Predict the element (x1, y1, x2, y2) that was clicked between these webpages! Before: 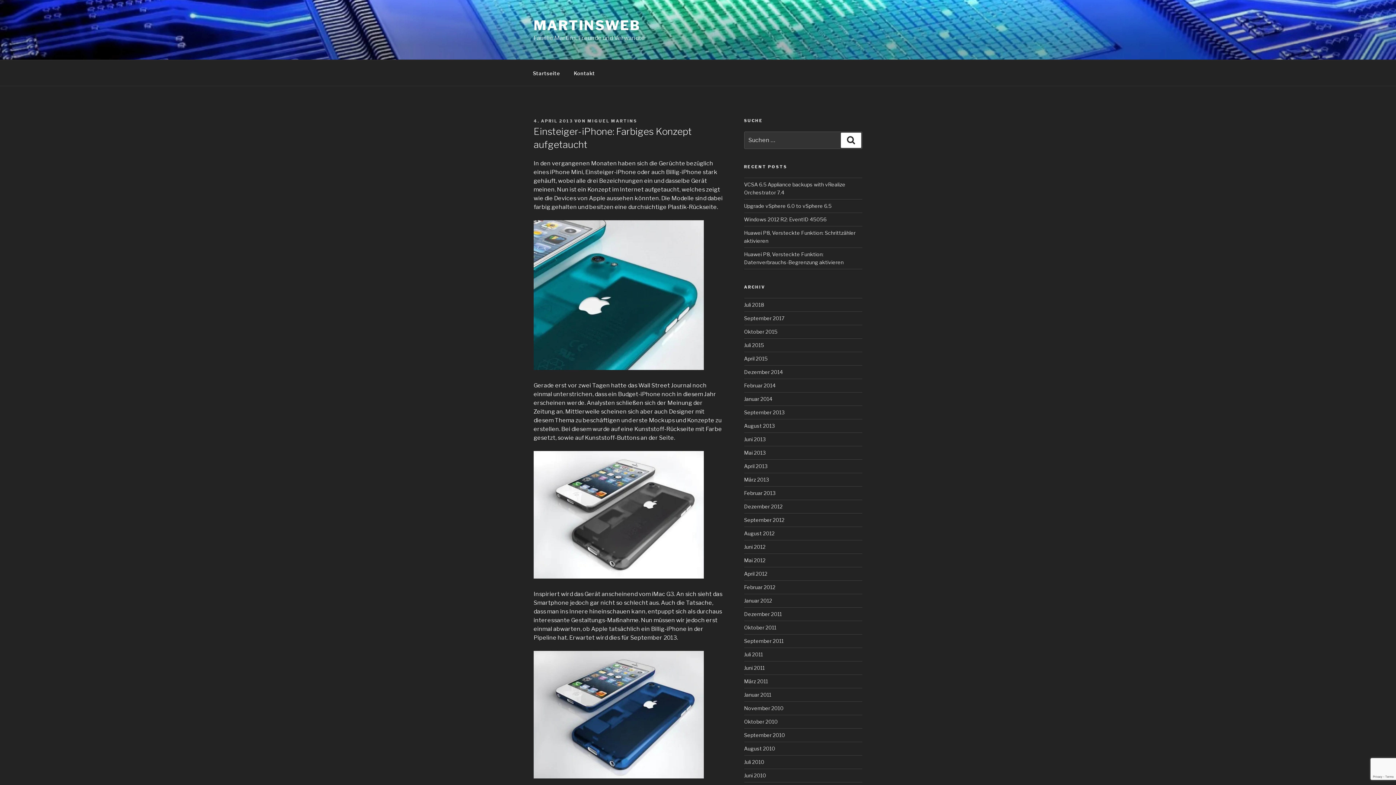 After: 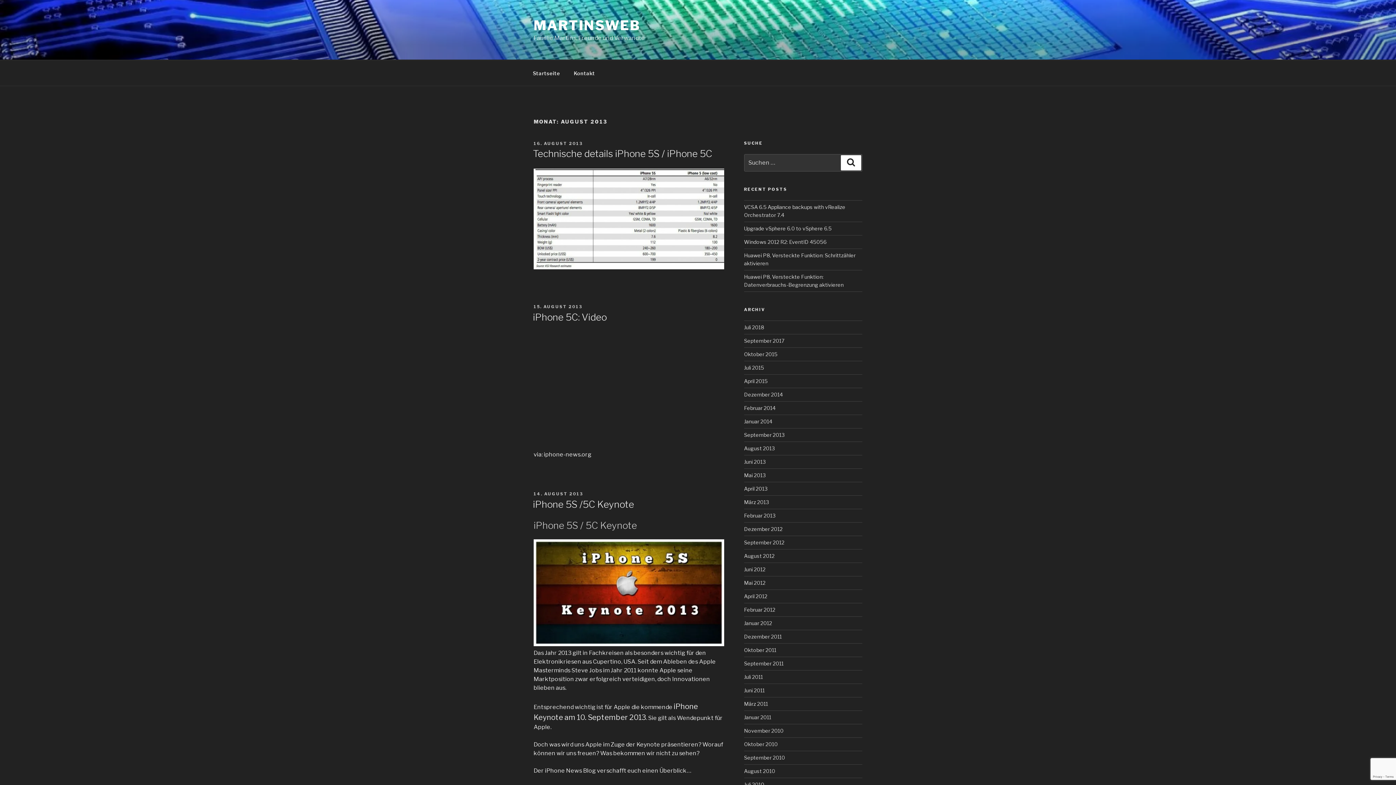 Action: bbox: (744, 423, 774, 429) label: August 2013